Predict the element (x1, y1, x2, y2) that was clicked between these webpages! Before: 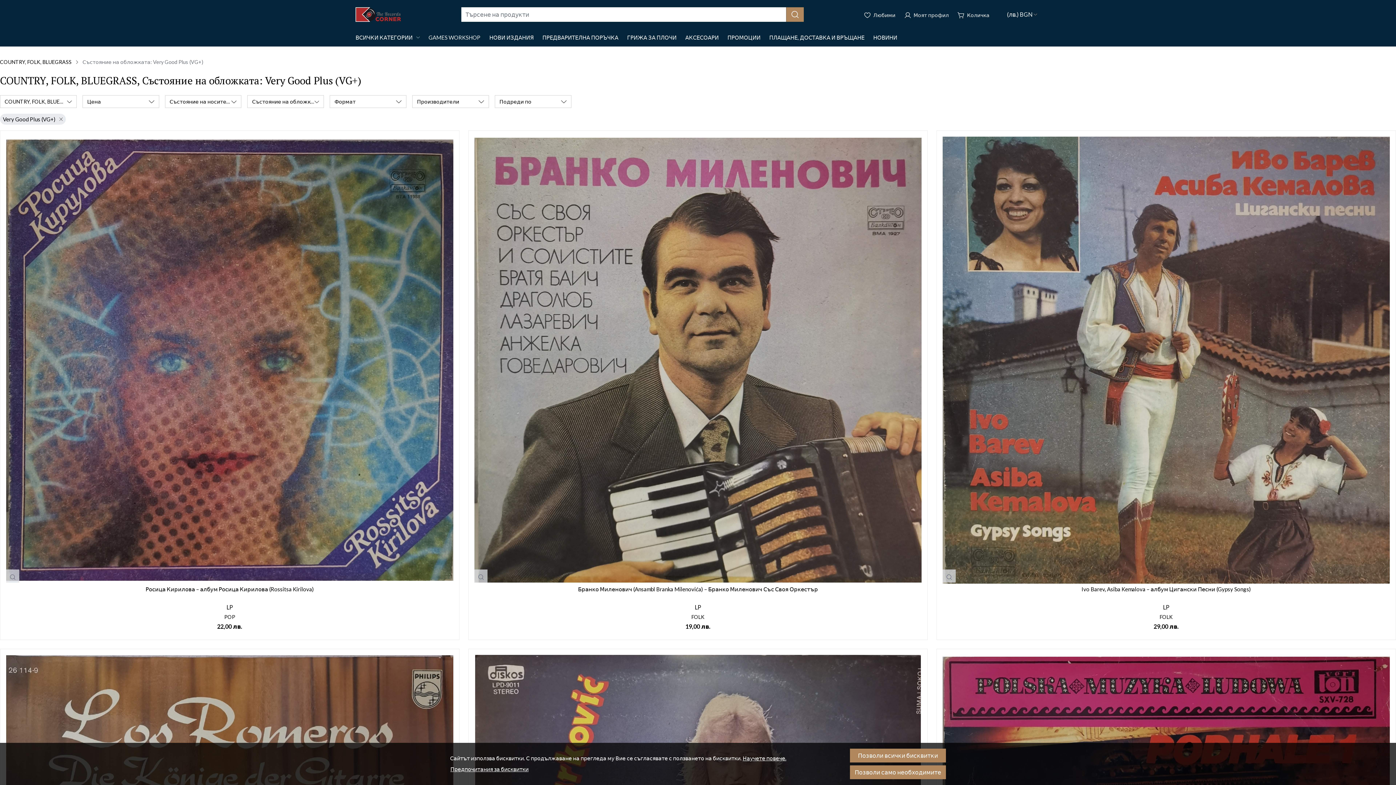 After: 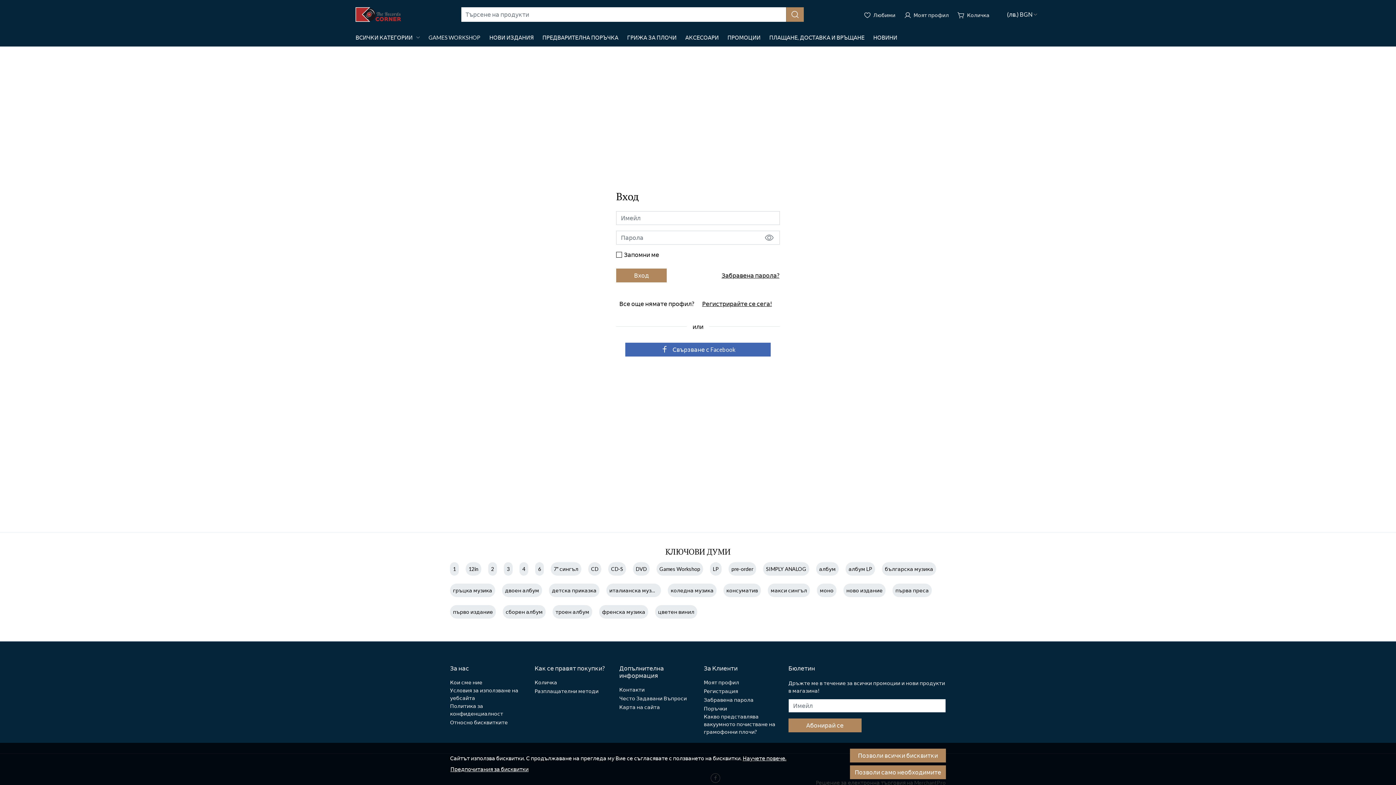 Action: label: Любими bbox: (861, 7, 898, 21)